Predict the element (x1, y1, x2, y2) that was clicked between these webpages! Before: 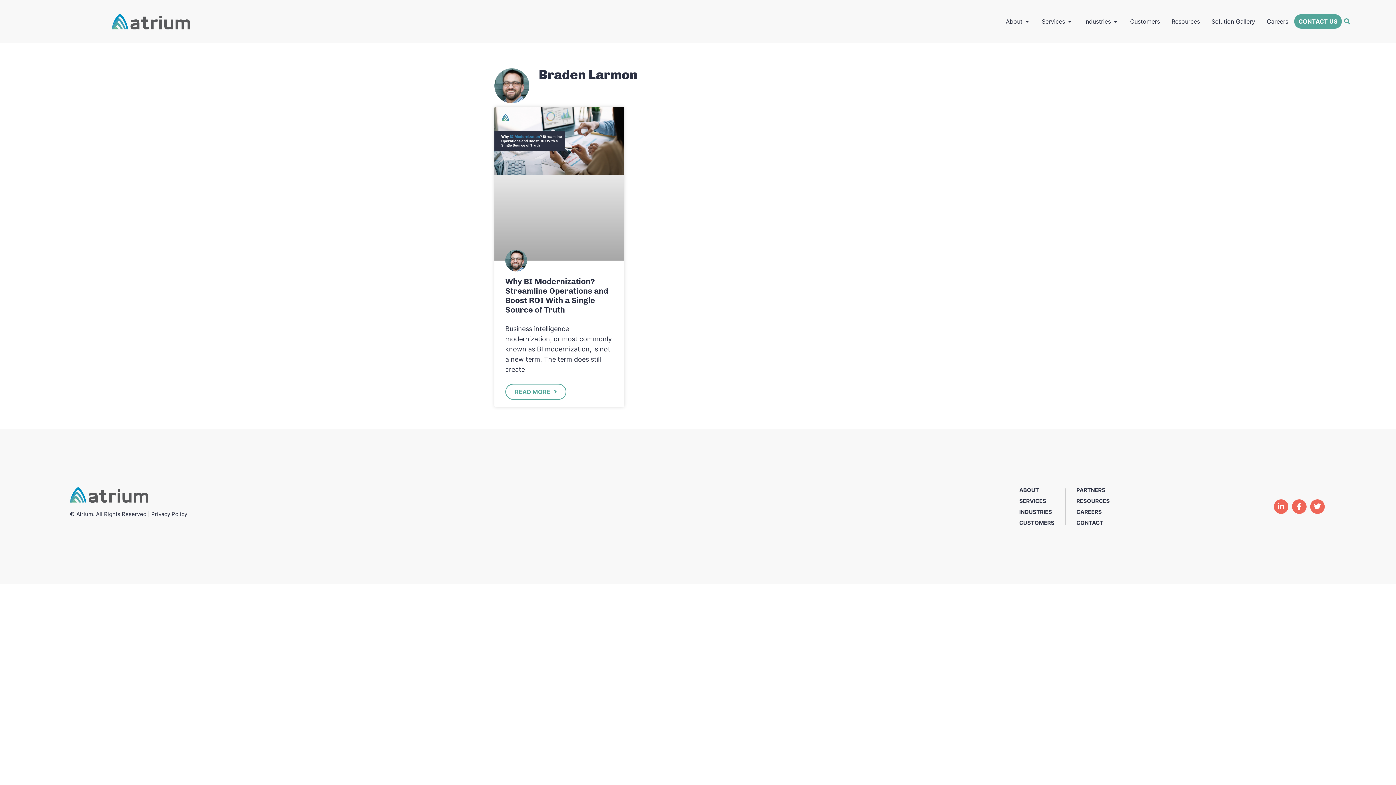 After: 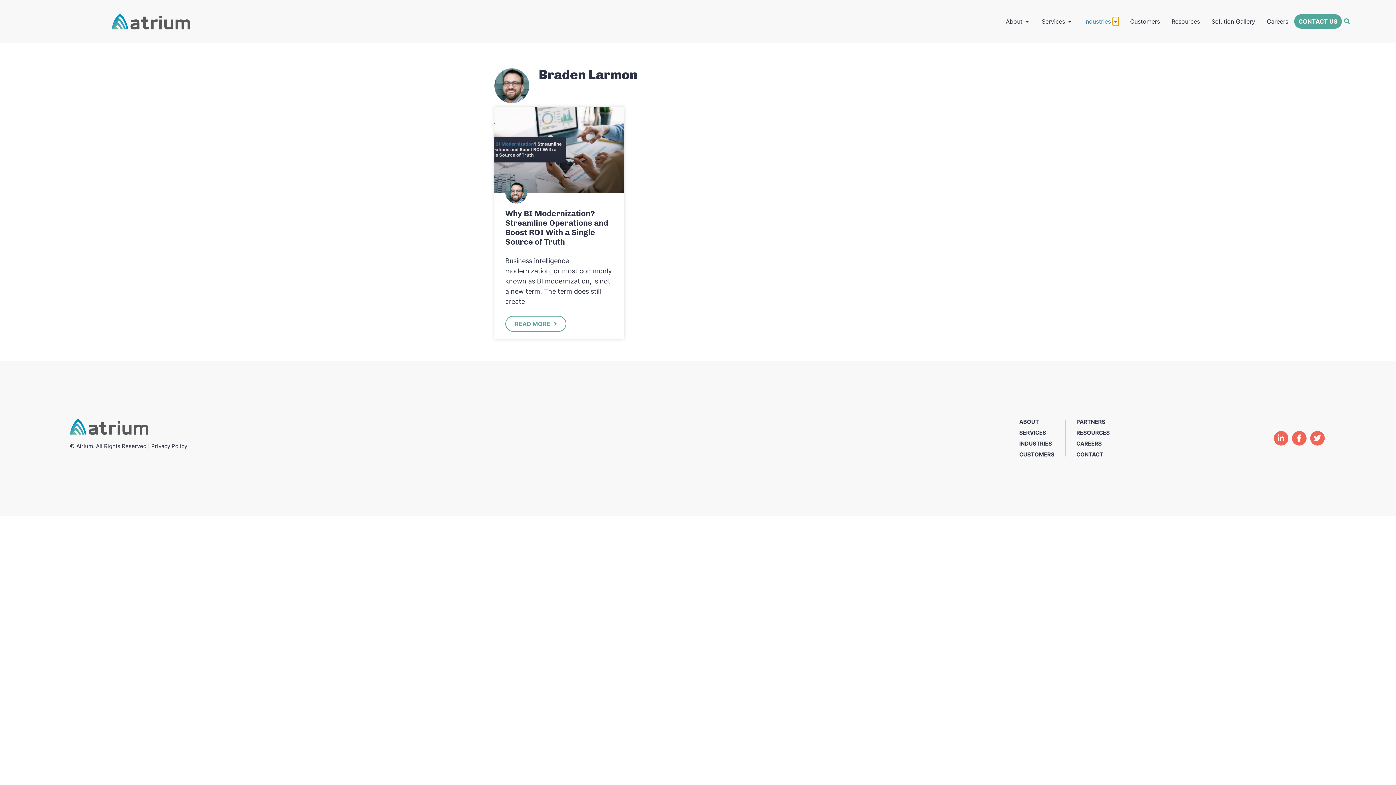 Action: bbox: (1112, 17, 1118, 25) label: OPEN INDUSTRIES